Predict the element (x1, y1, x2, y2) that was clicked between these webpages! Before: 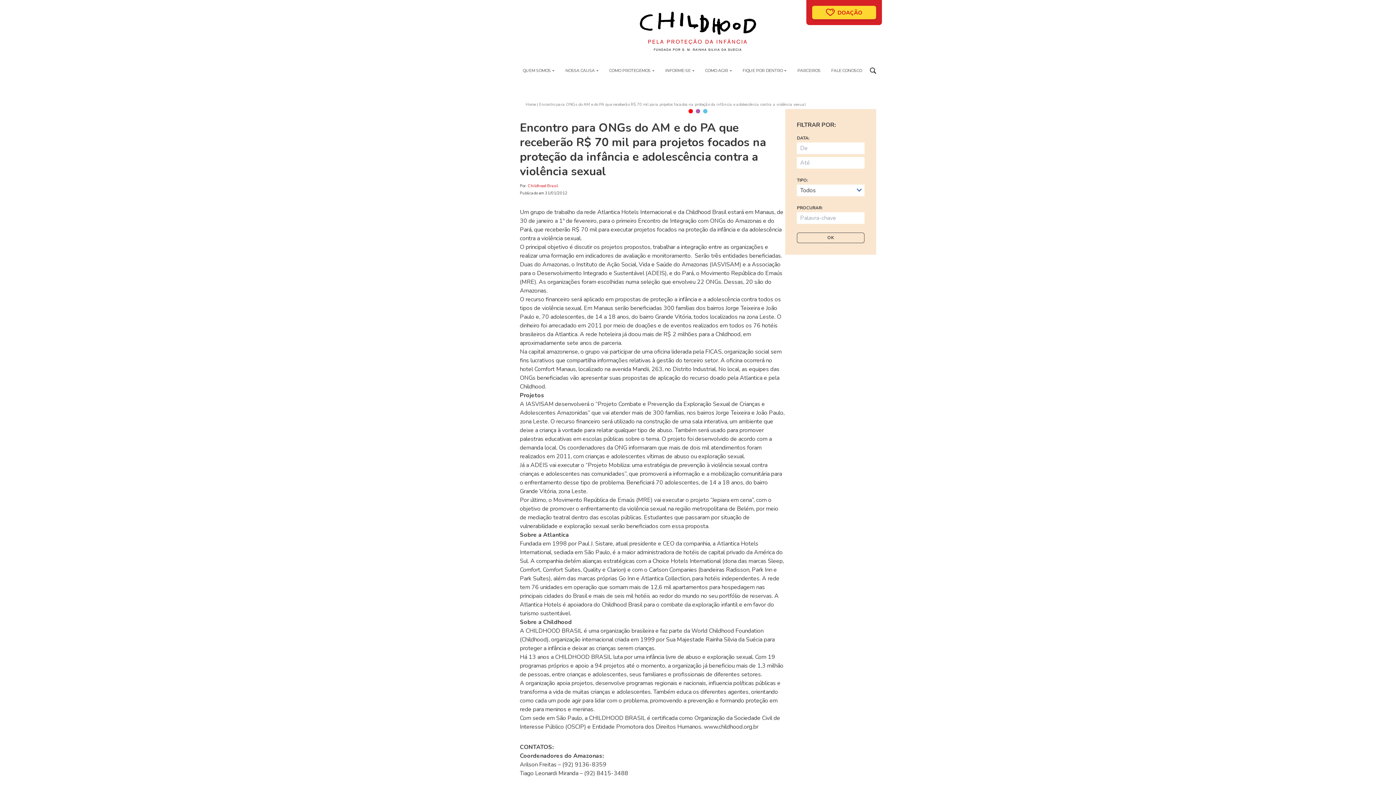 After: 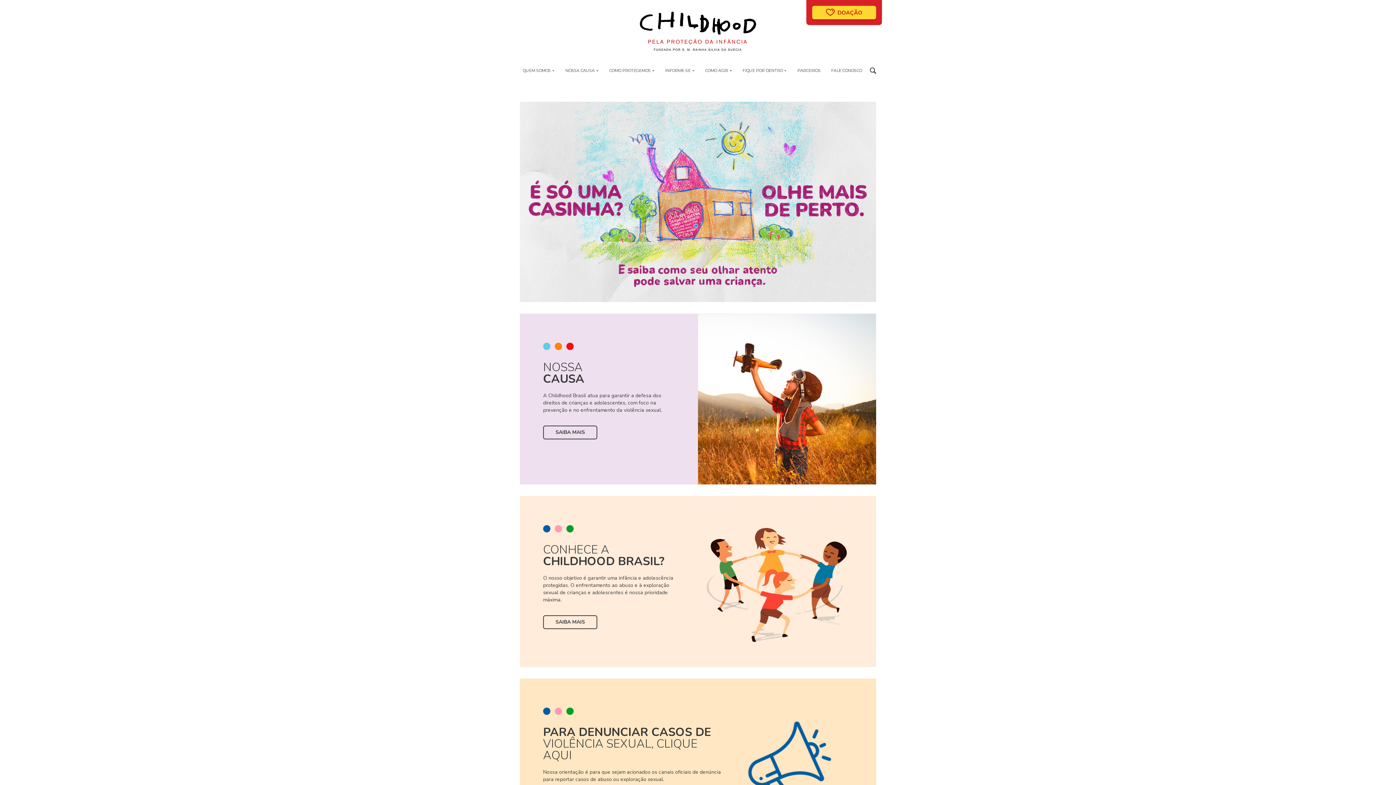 Action: bbox: (640, 11, 756, 50)